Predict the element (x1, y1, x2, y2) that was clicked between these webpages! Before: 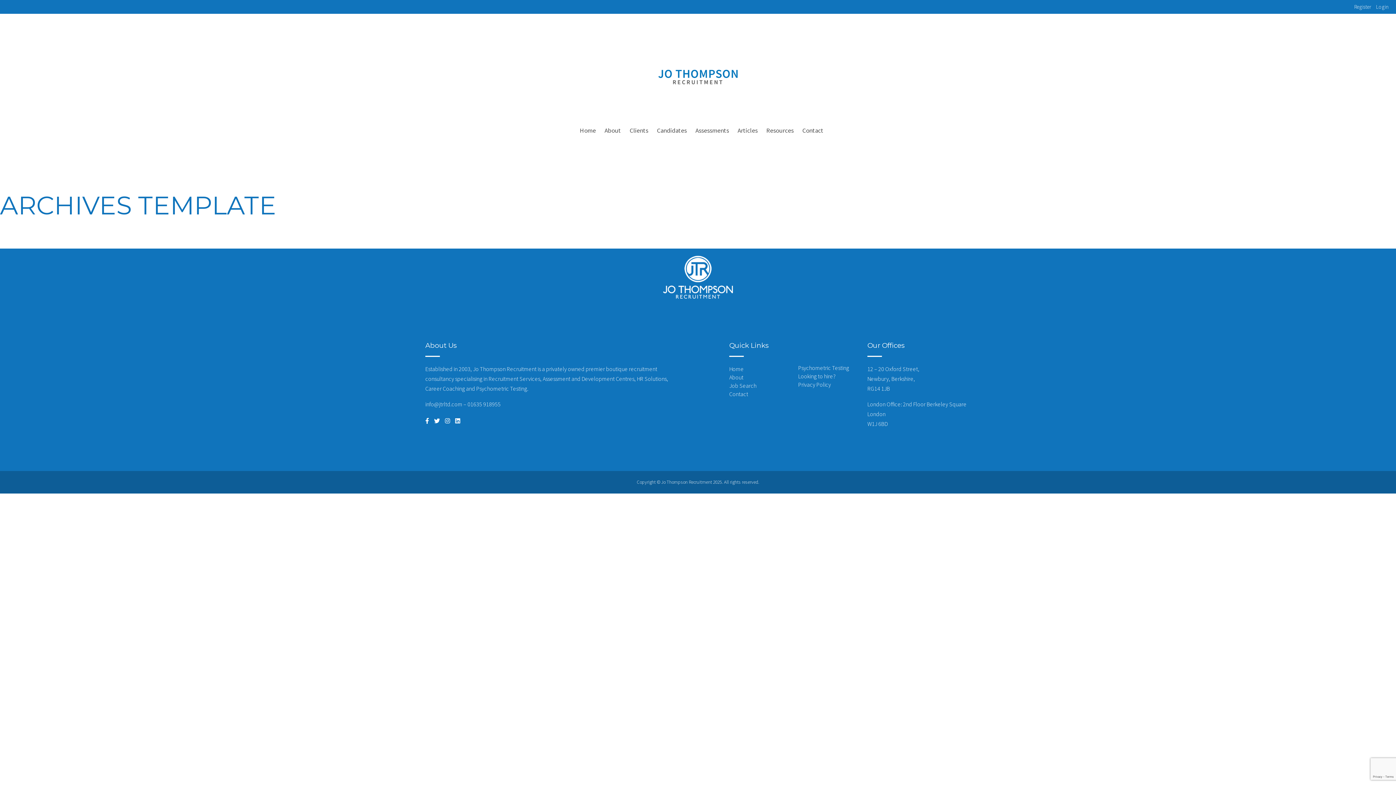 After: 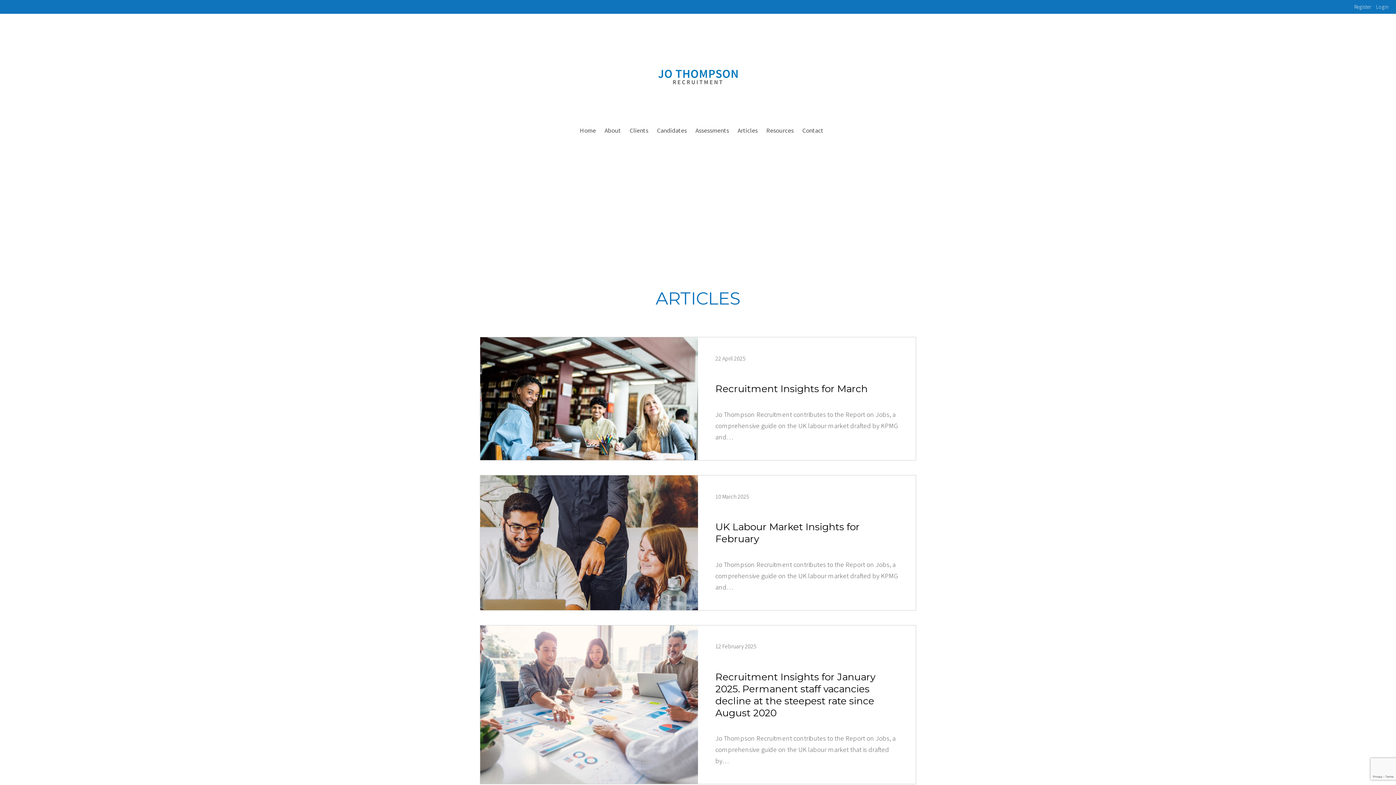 Action: label: Articles bbox: (737, 126, 757, 134)